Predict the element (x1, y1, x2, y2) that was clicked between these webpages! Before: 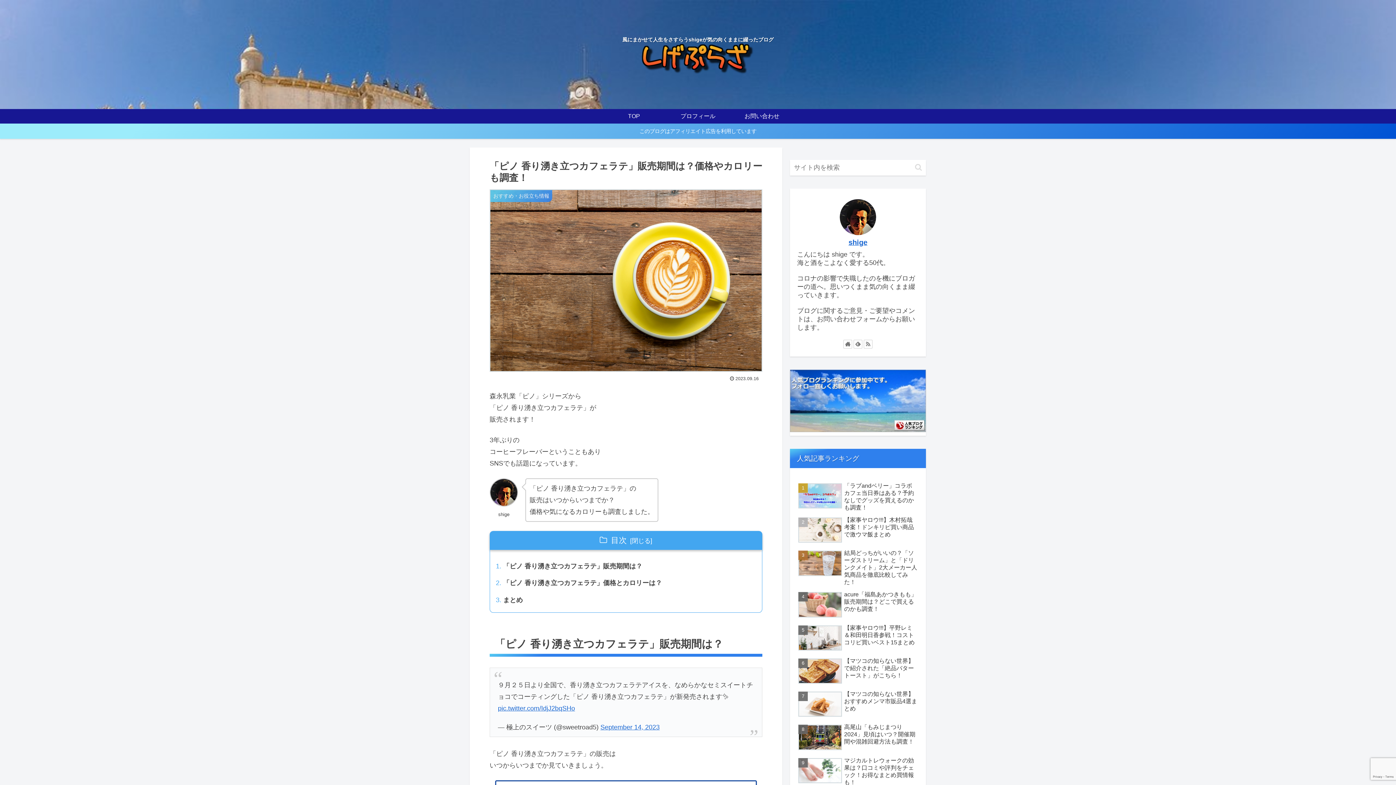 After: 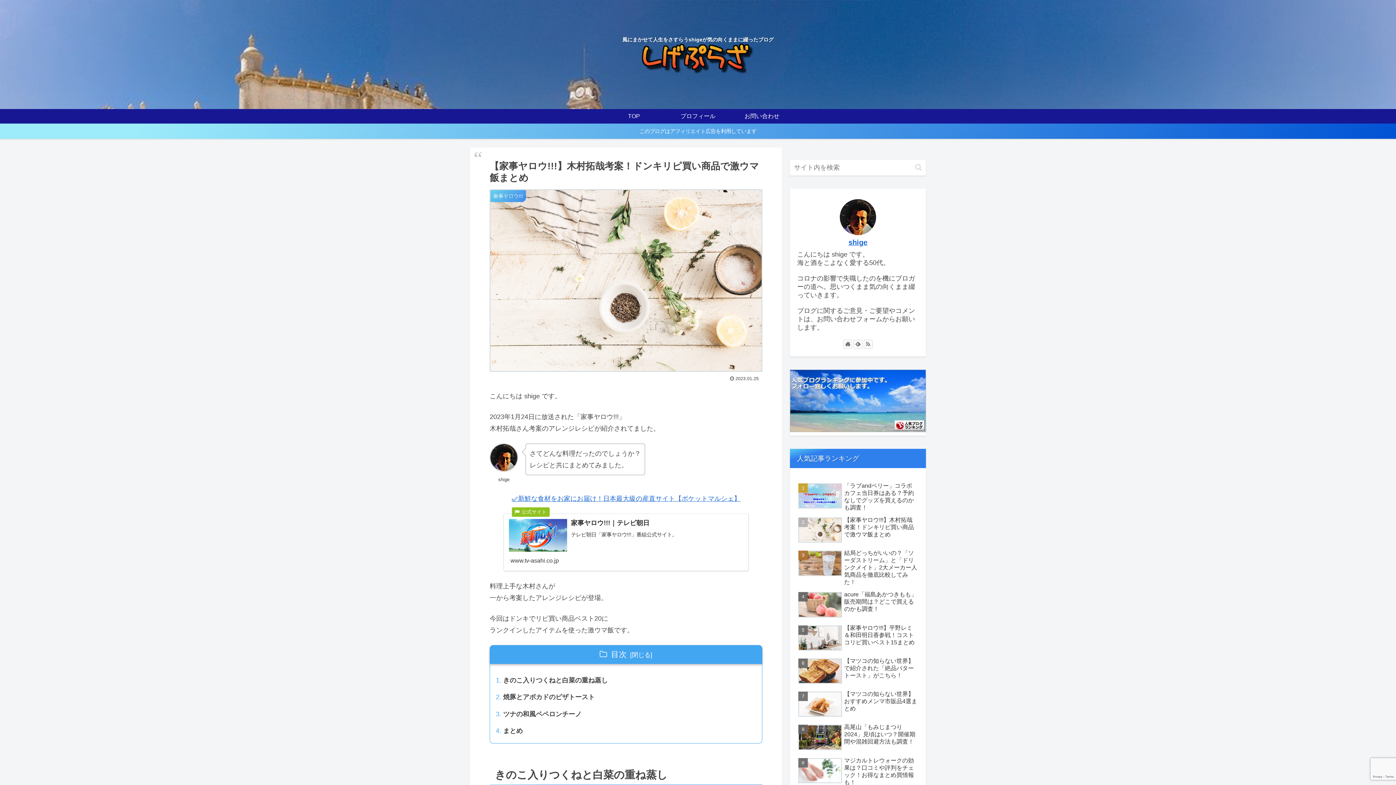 Action: bbox: (796, 514, 919, 546) label: 【家事ヤロウ!!!】木村拓哉考案！ドンキリピ買い商品で激ウマ飯まとめ